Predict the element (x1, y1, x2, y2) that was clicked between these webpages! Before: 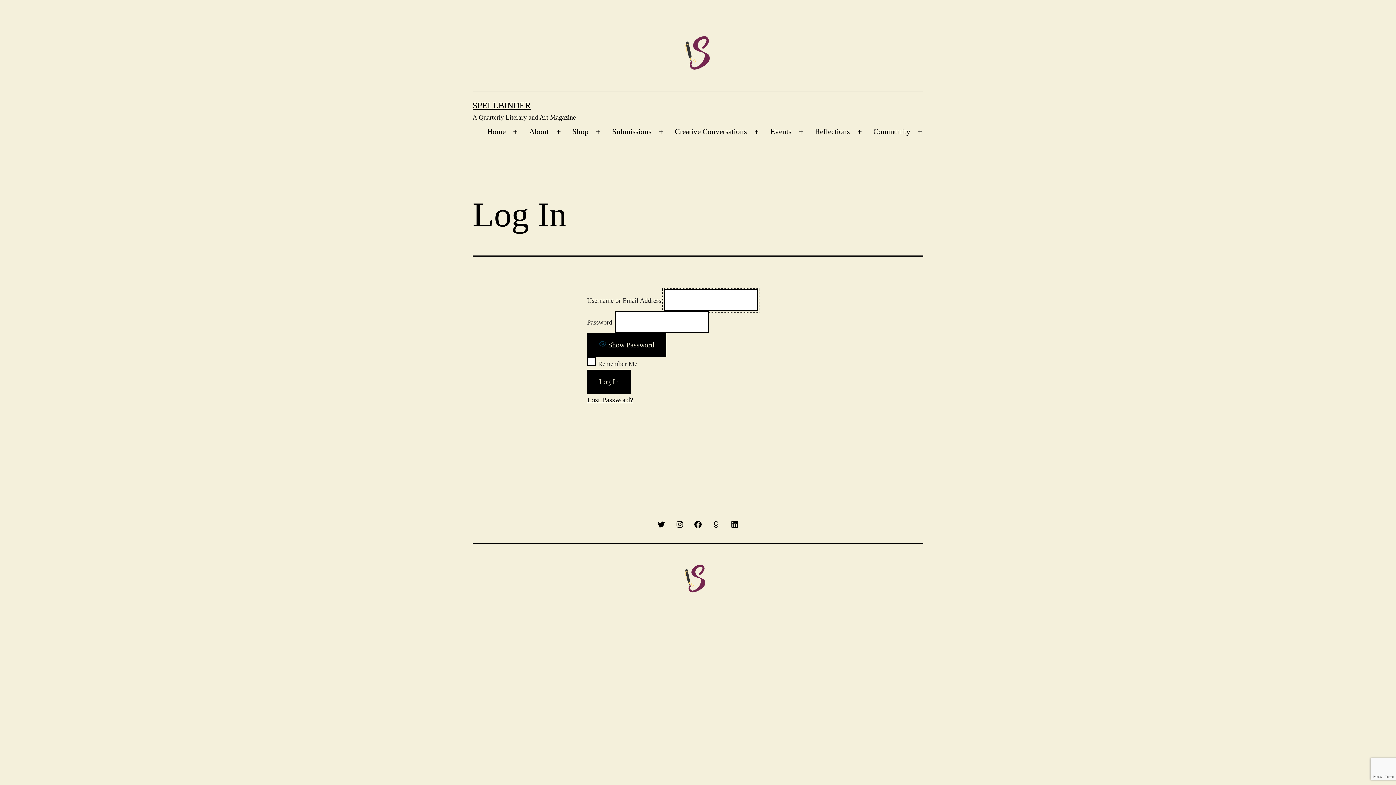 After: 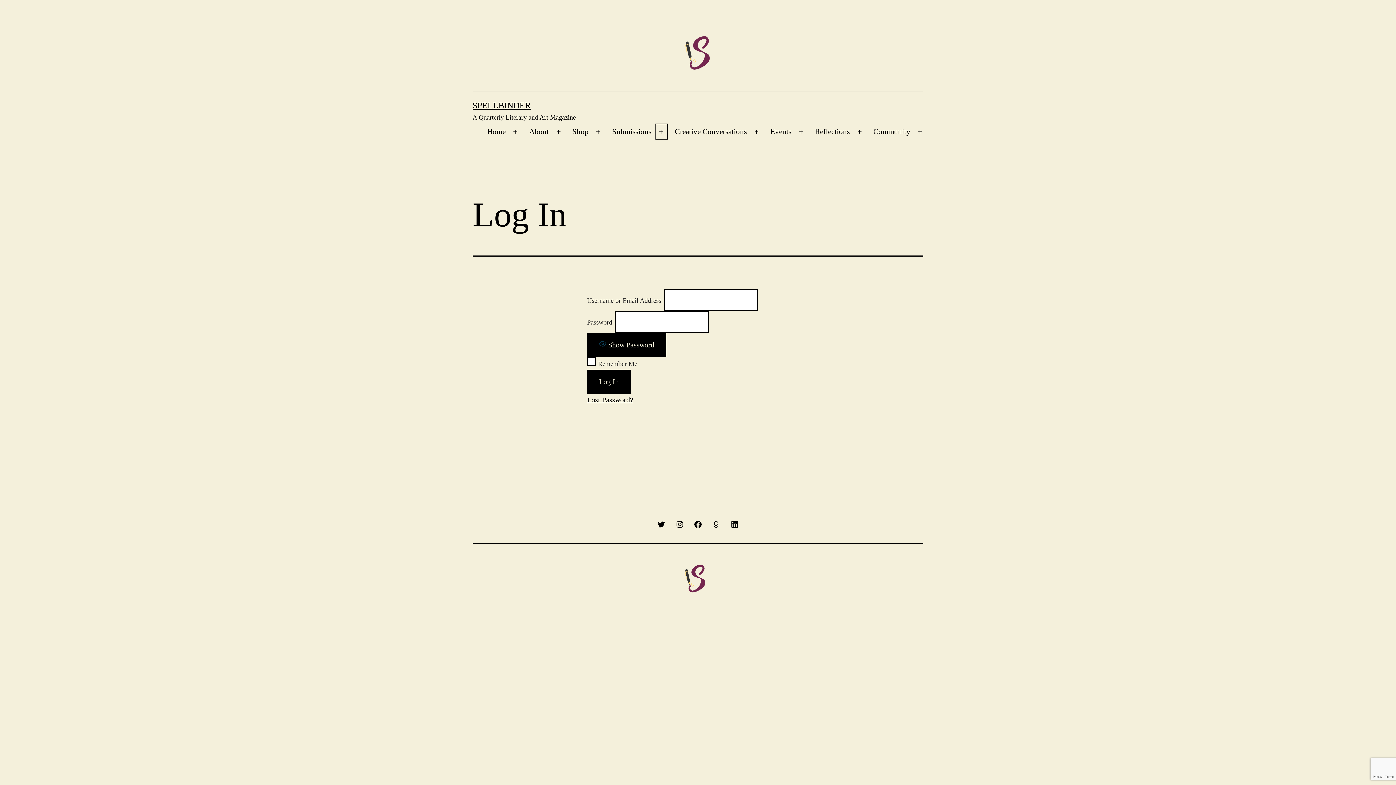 Action: label: Open menu bbox: (654, 122, 669, 141)